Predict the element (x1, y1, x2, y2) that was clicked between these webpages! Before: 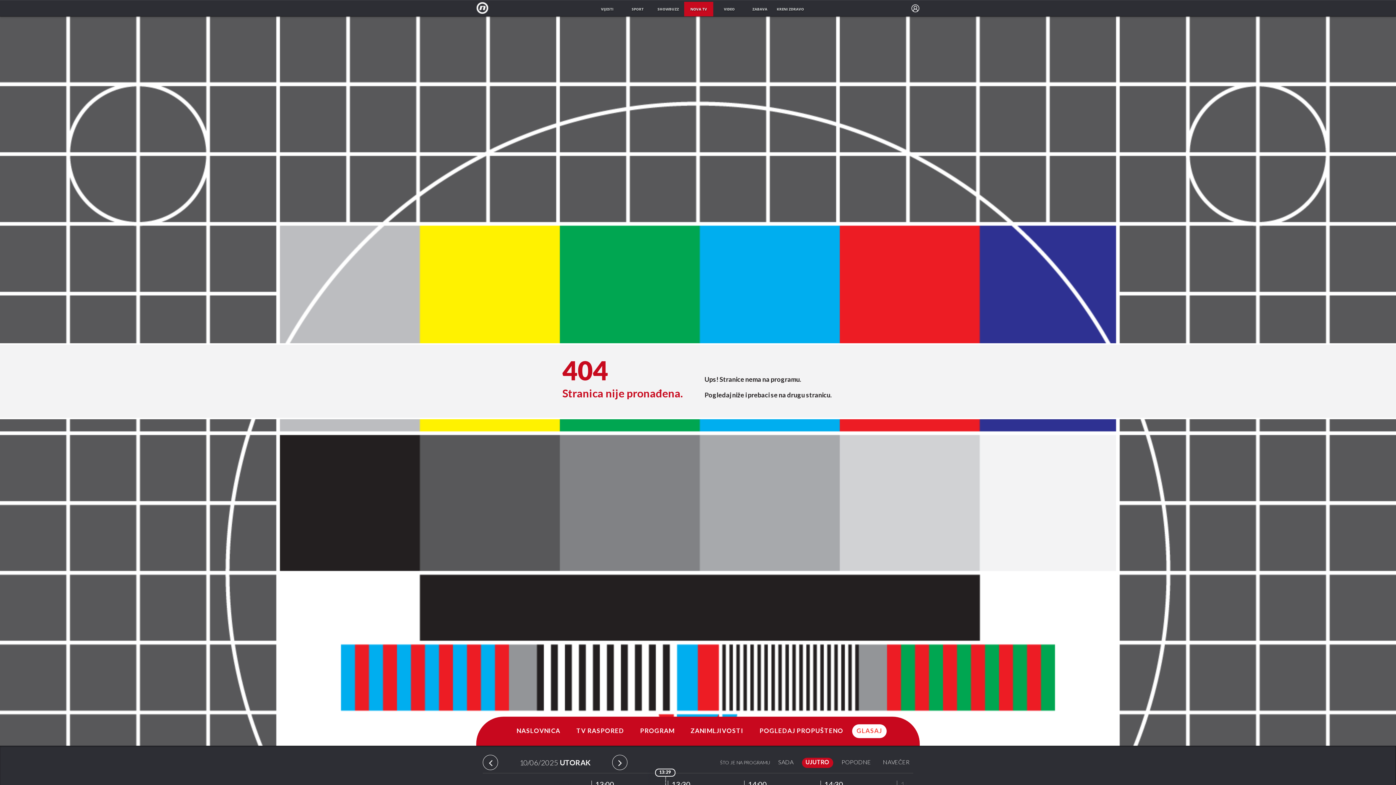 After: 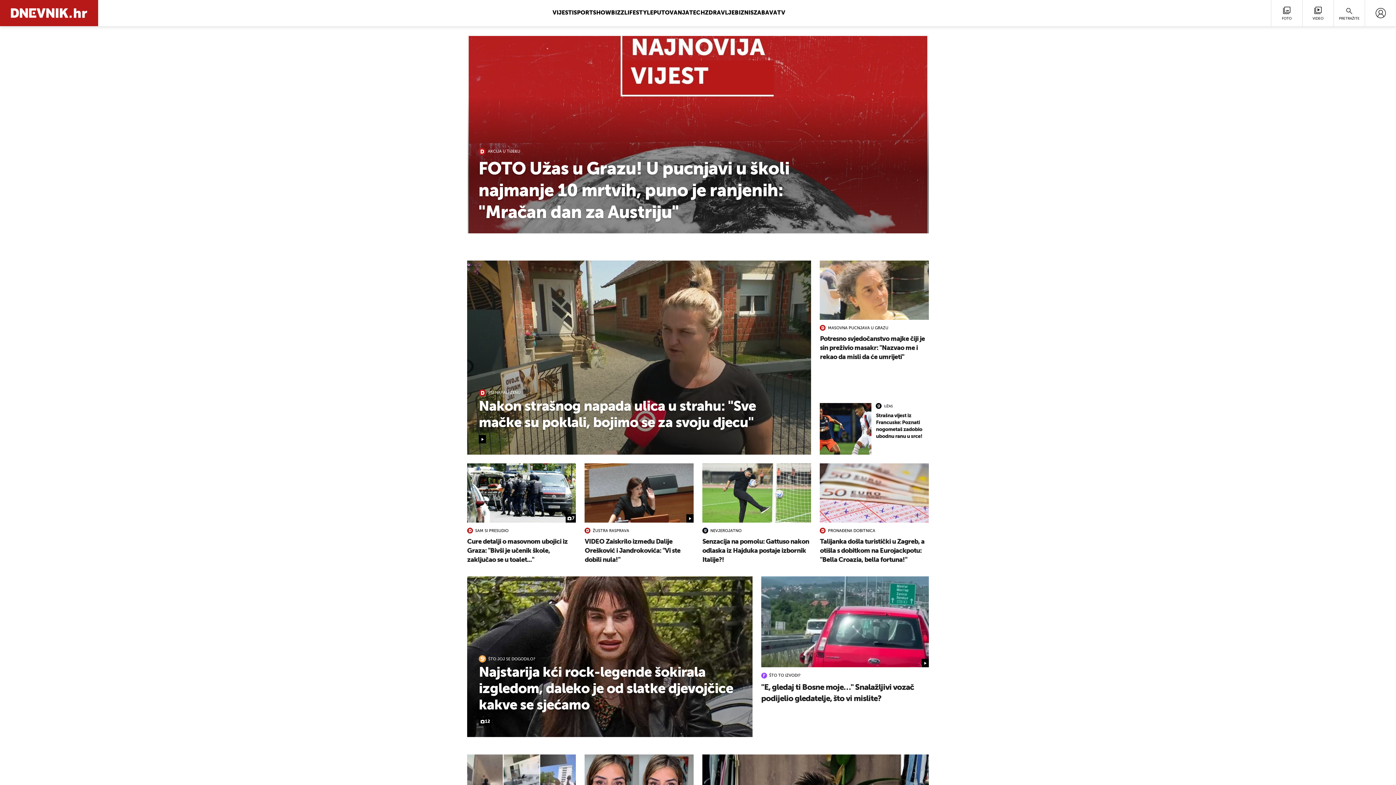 Action: bbox: (592, 1, 621, 16) label: VIJESTI